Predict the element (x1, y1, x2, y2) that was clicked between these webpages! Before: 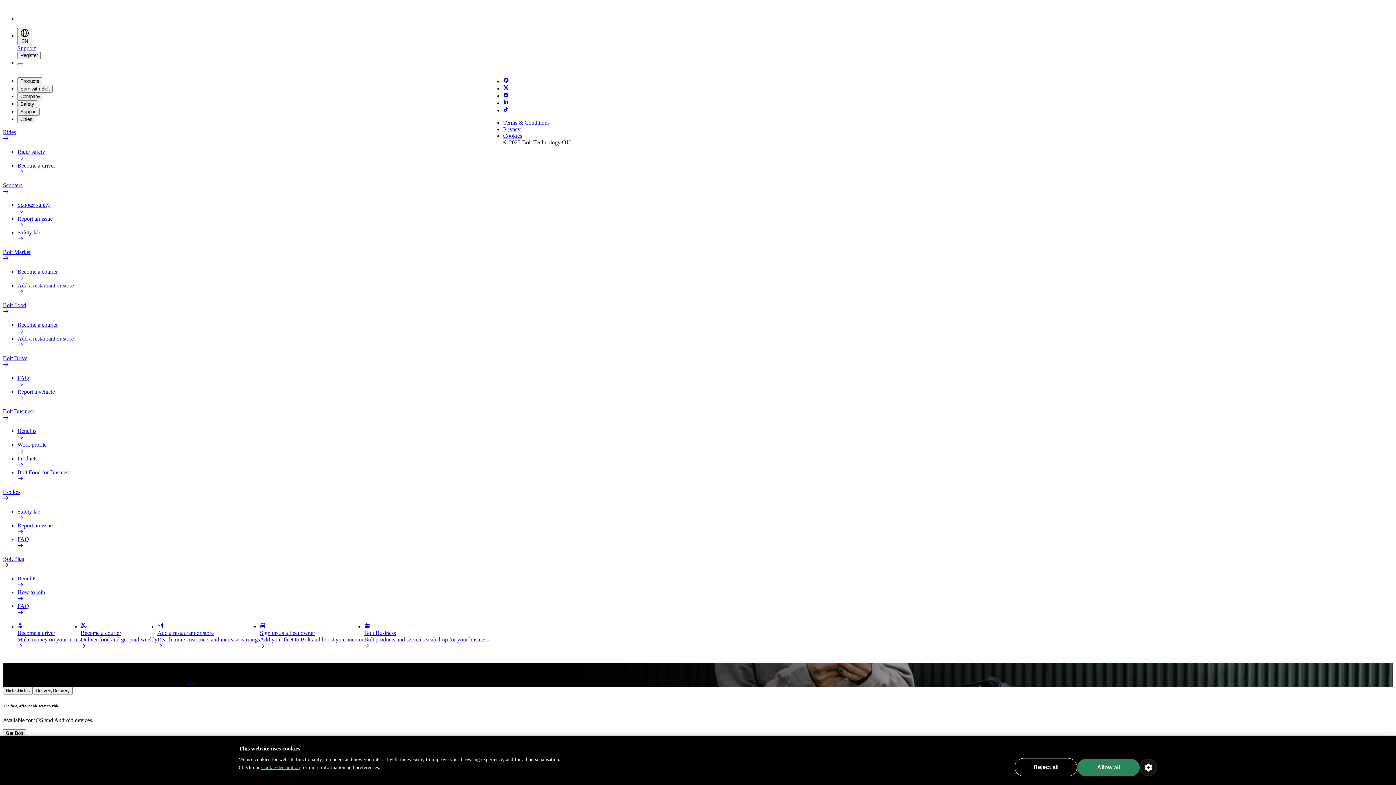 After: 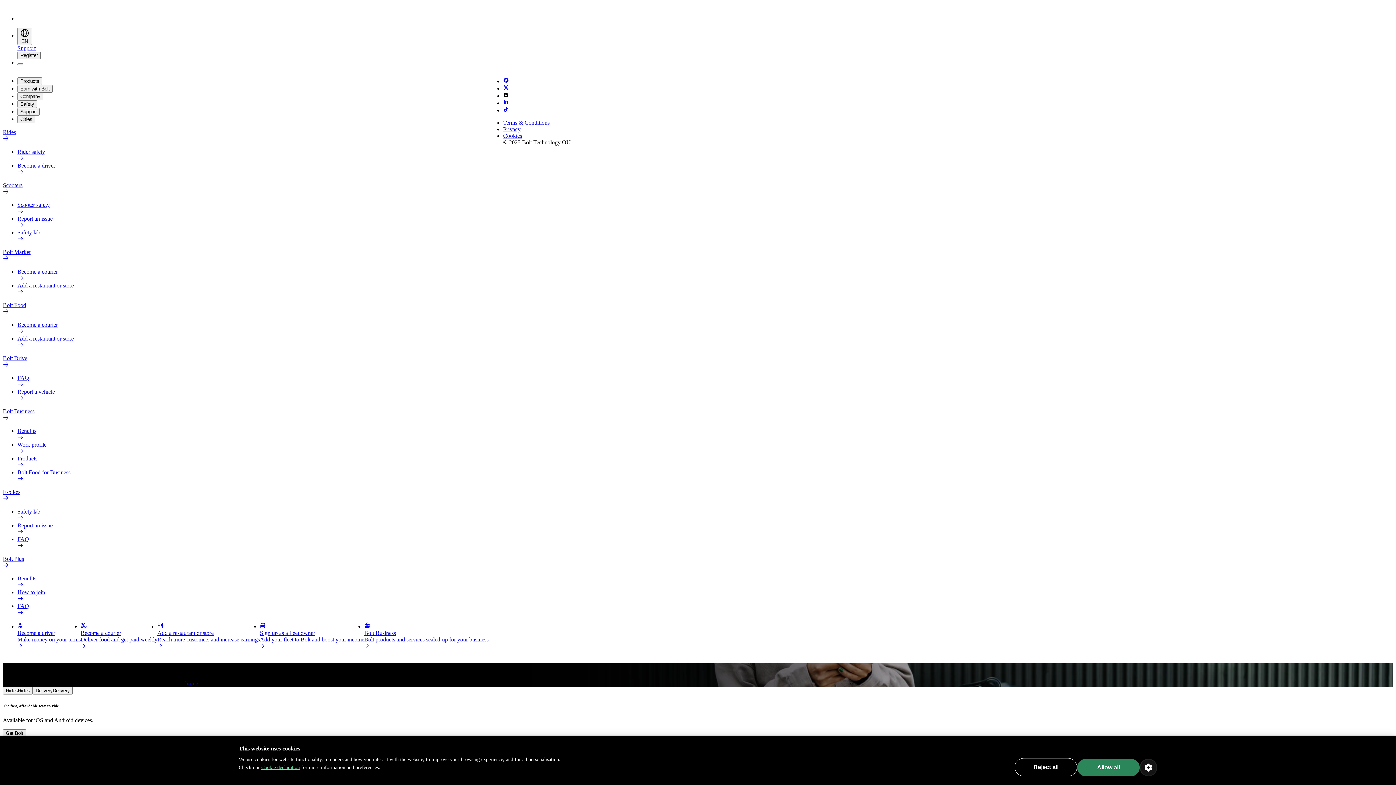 Action: bbox: (503, 92, 509, 98) label: Visit Bolt's Instagram